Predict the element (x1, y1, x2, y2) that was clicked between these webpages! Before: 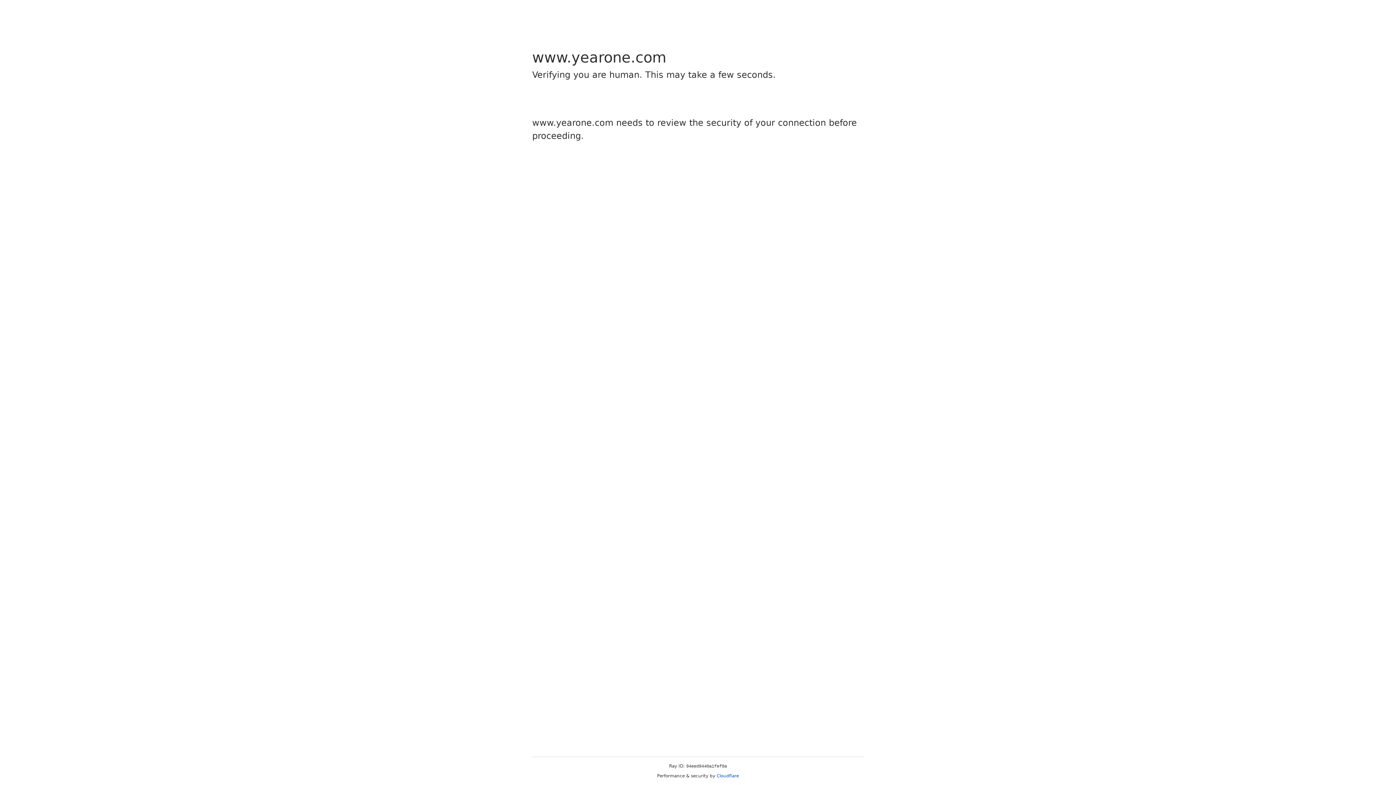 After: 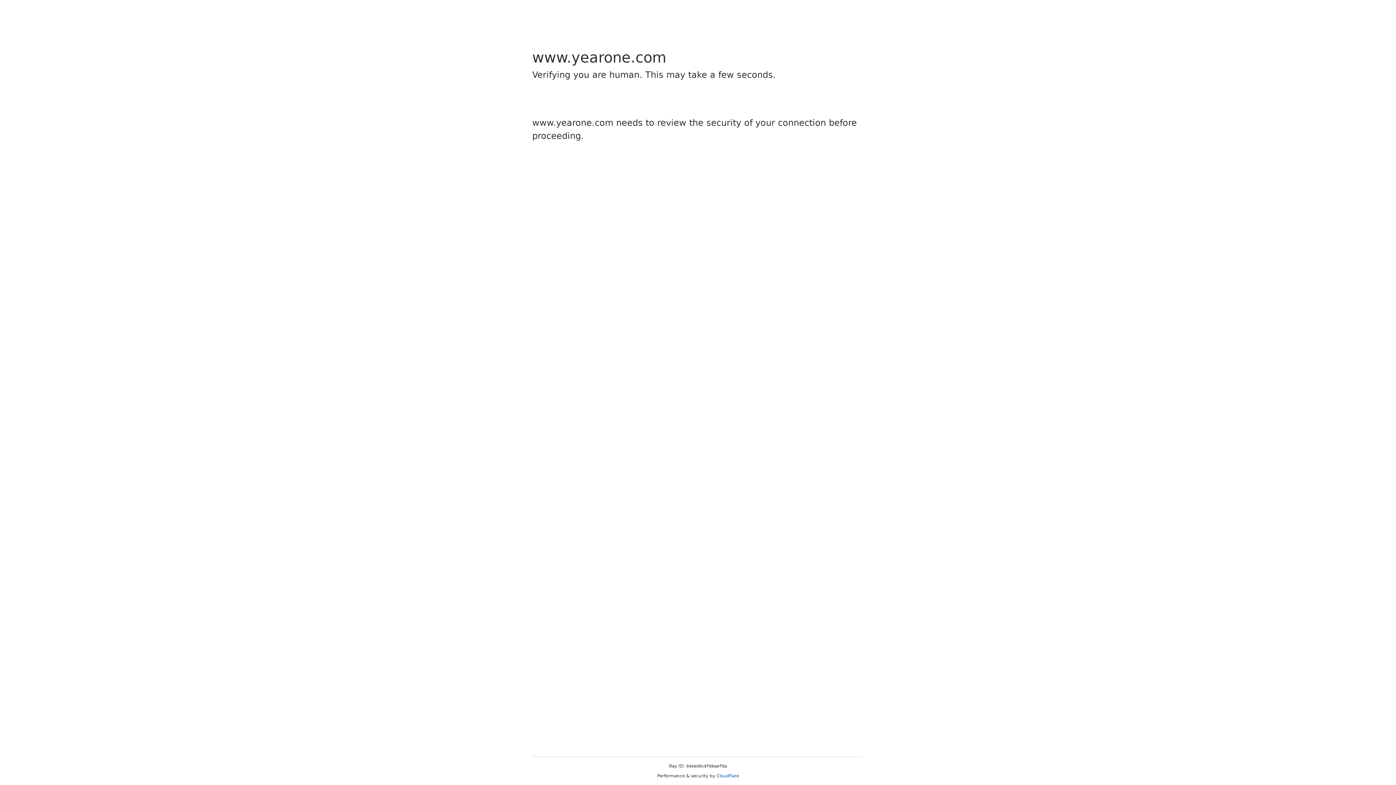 Action: label: Cloudflare bbox: (716, 773, 739, 778)